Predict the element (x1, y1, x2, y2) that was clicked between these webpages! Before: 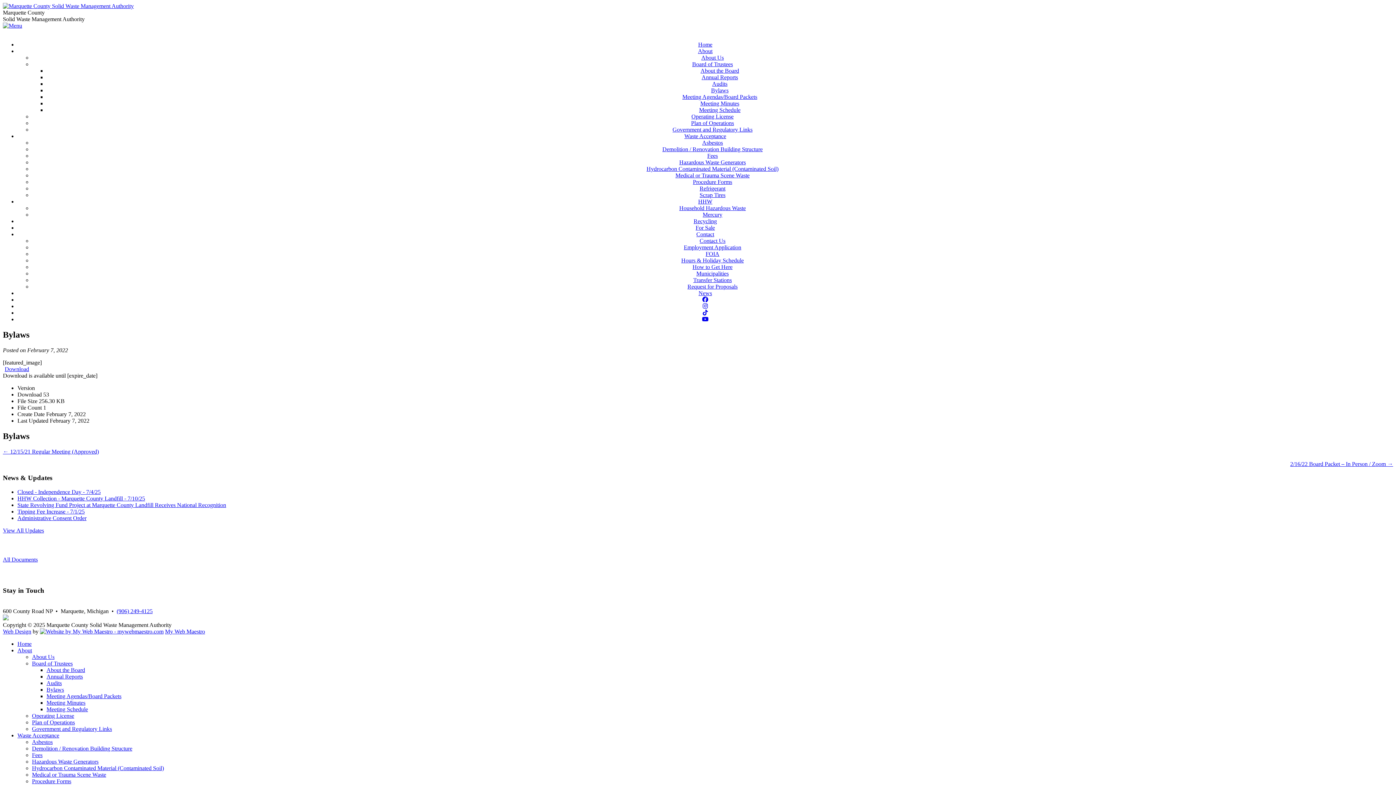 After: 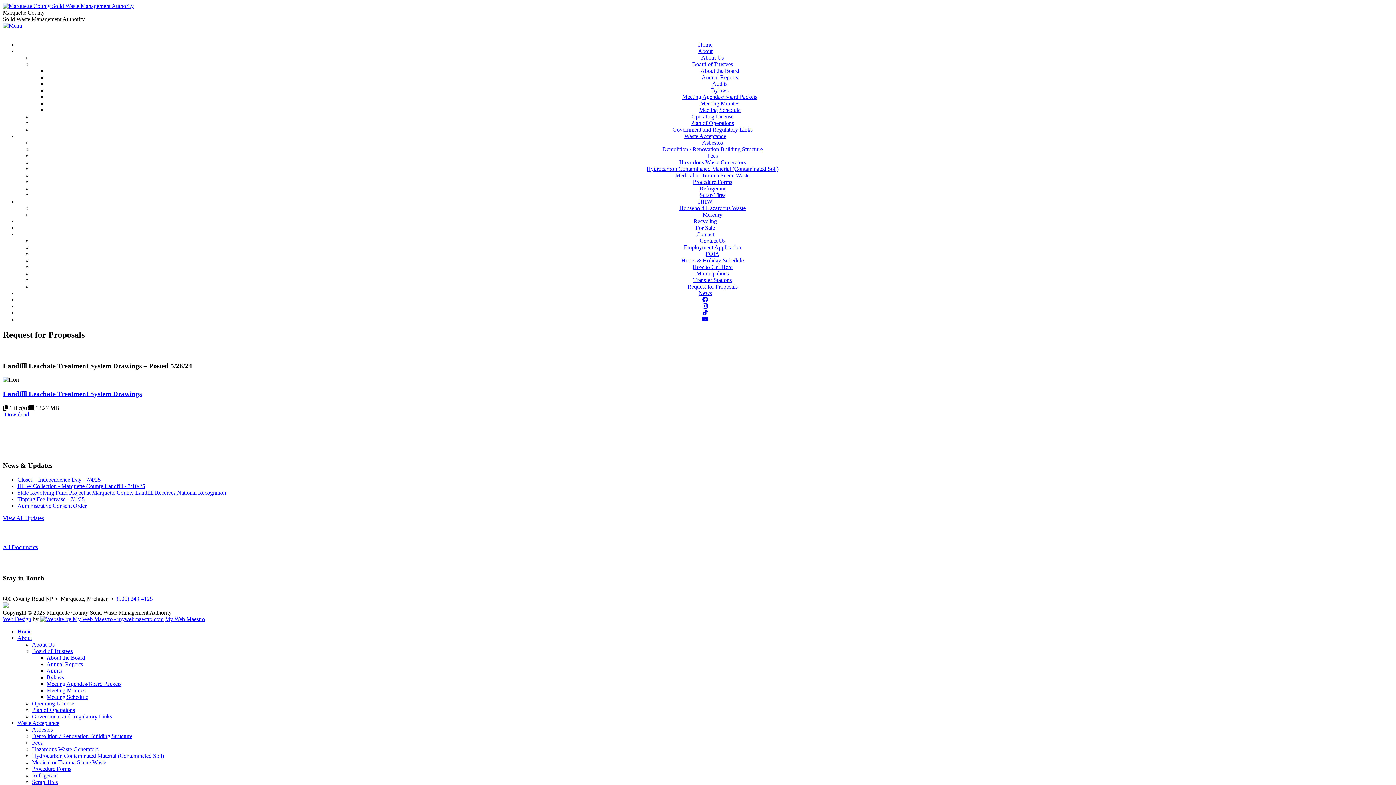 Action: bbox: (687, 283, 737, 289) label: Request for Proposals